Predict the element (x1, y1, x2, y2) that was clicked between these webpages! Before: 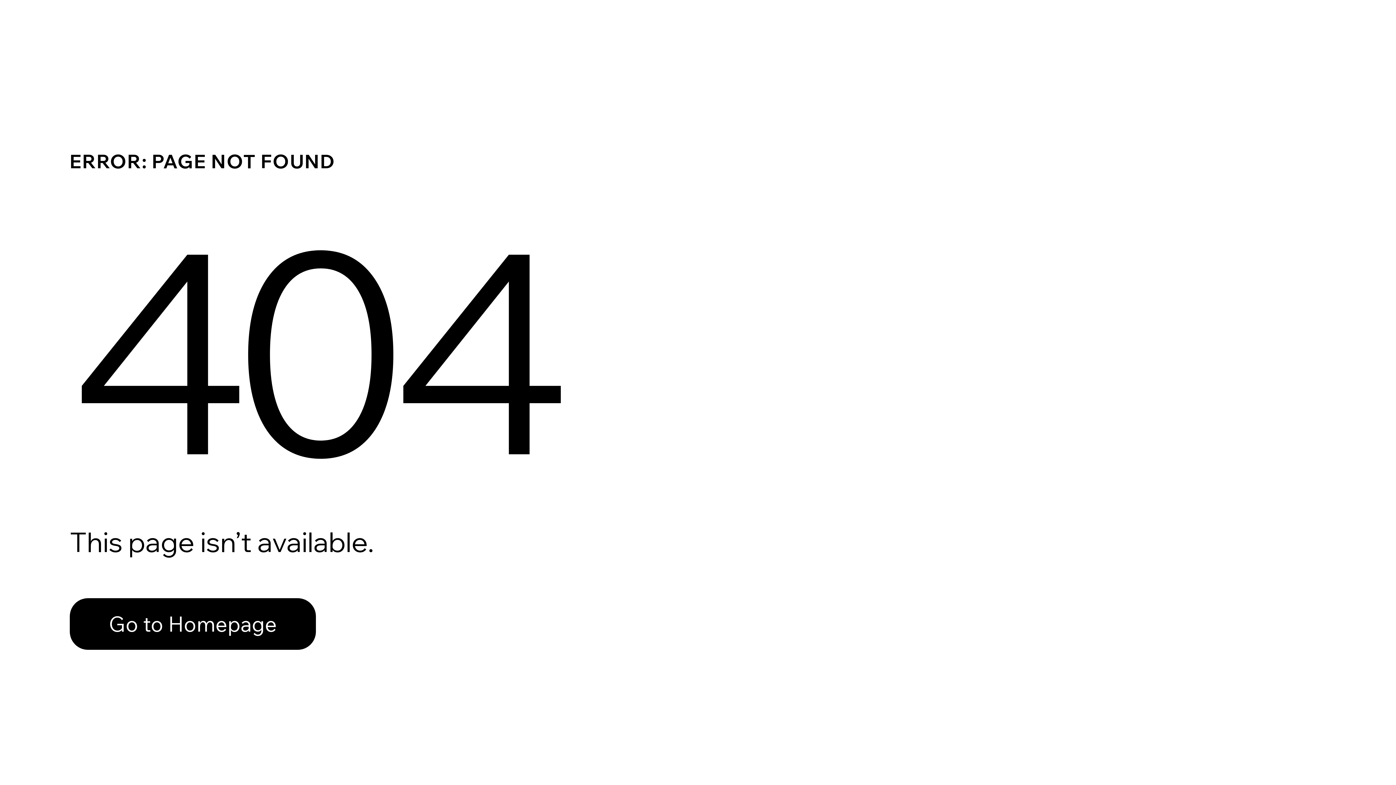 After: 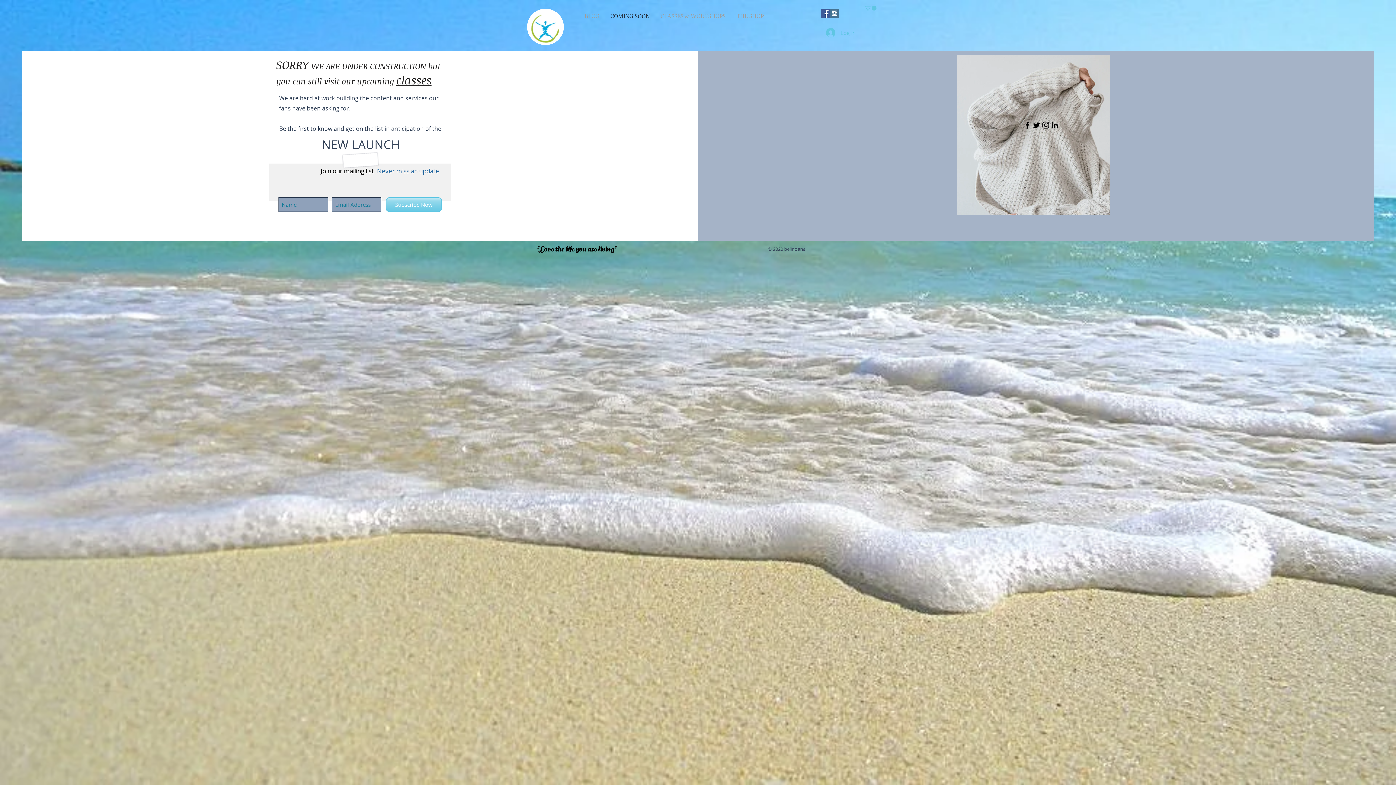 Action: label: Go to Homepage bbox: (69, 598, 316, 650)